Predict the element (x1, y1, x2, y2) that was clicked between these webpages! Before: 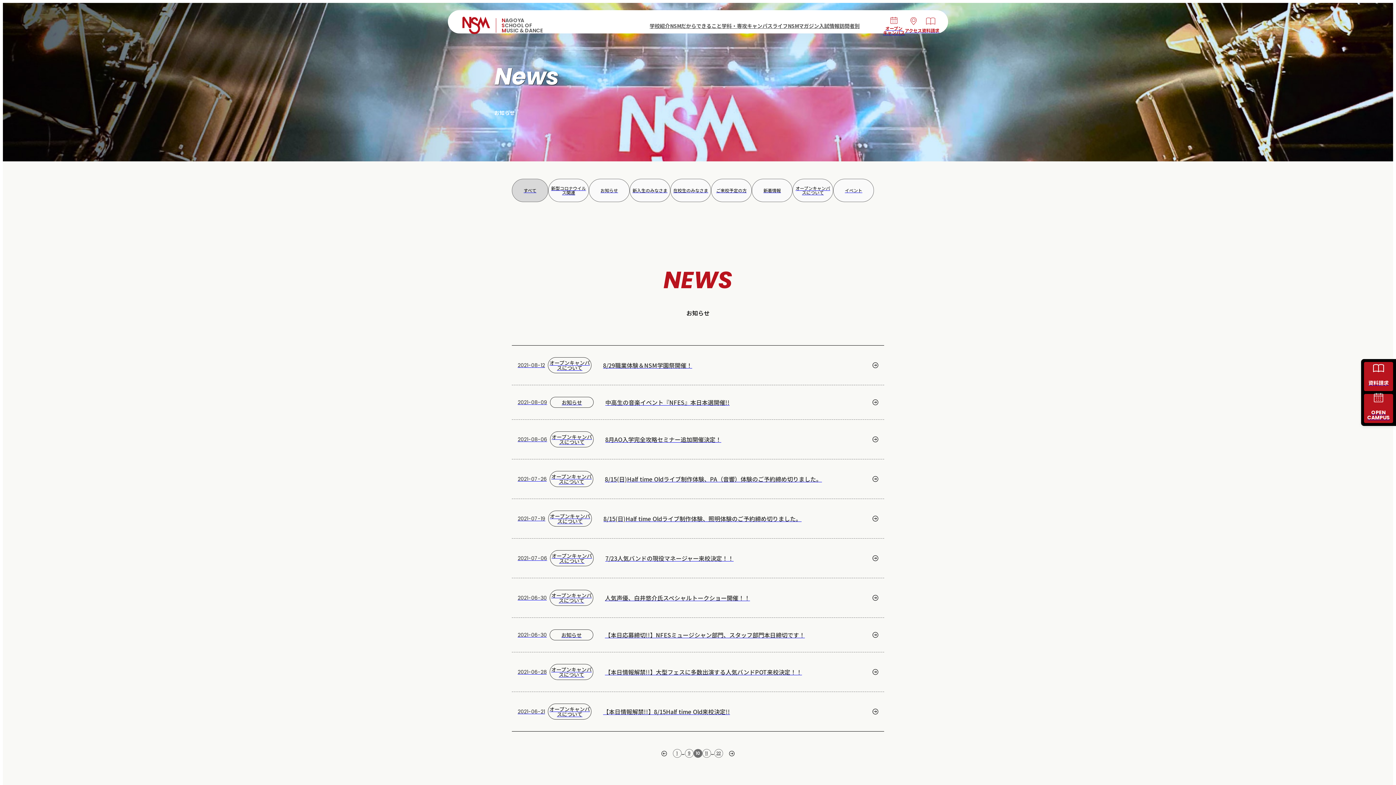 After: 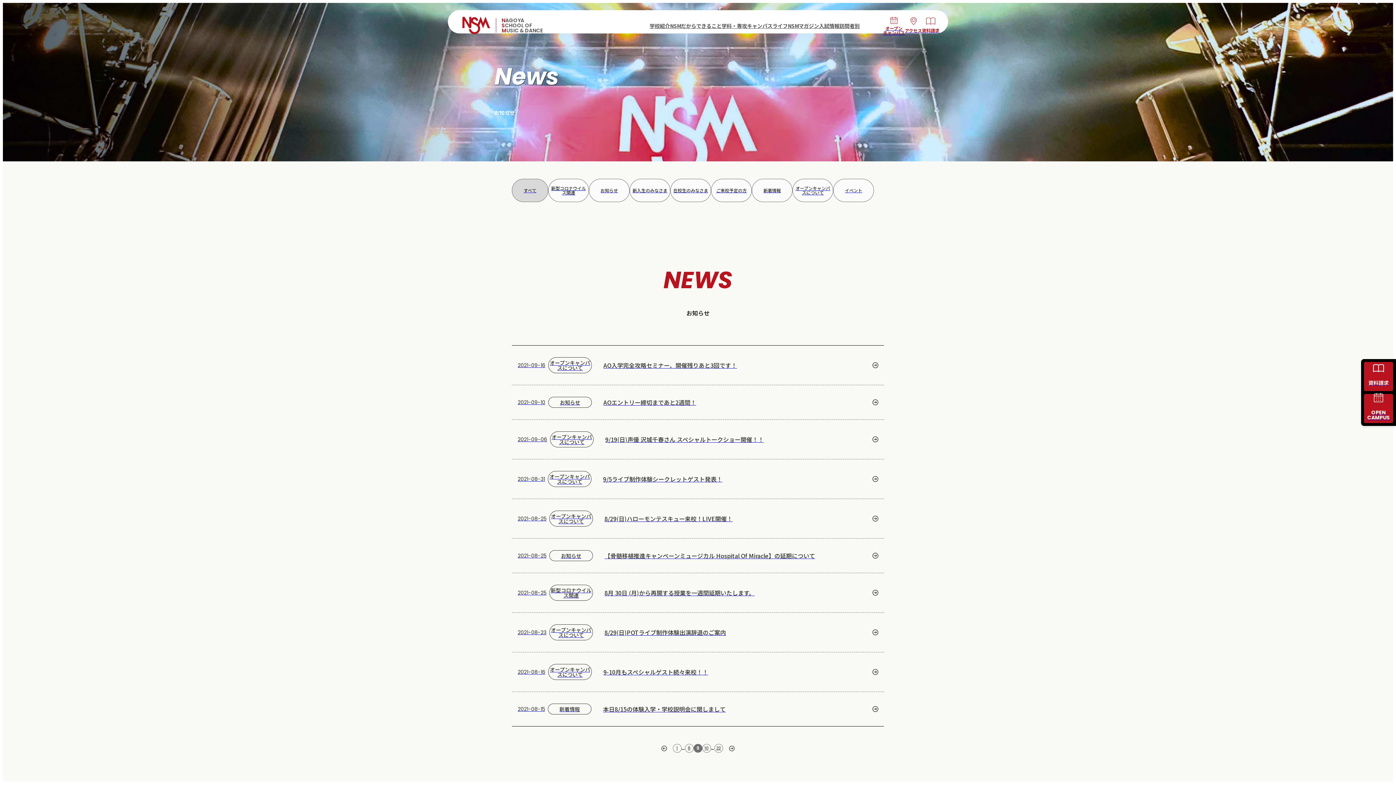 Action: label: 9 bbox: (685, 749, 693, 758)